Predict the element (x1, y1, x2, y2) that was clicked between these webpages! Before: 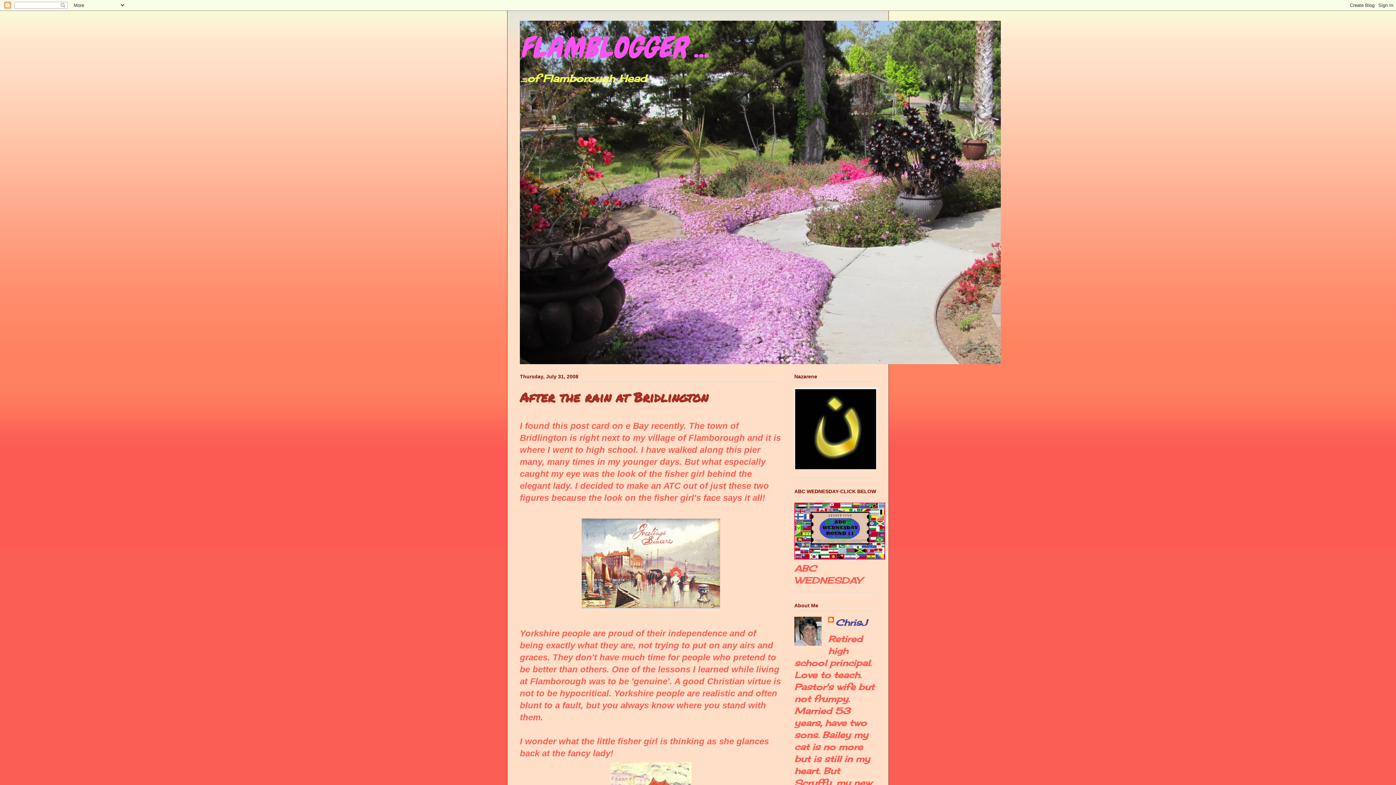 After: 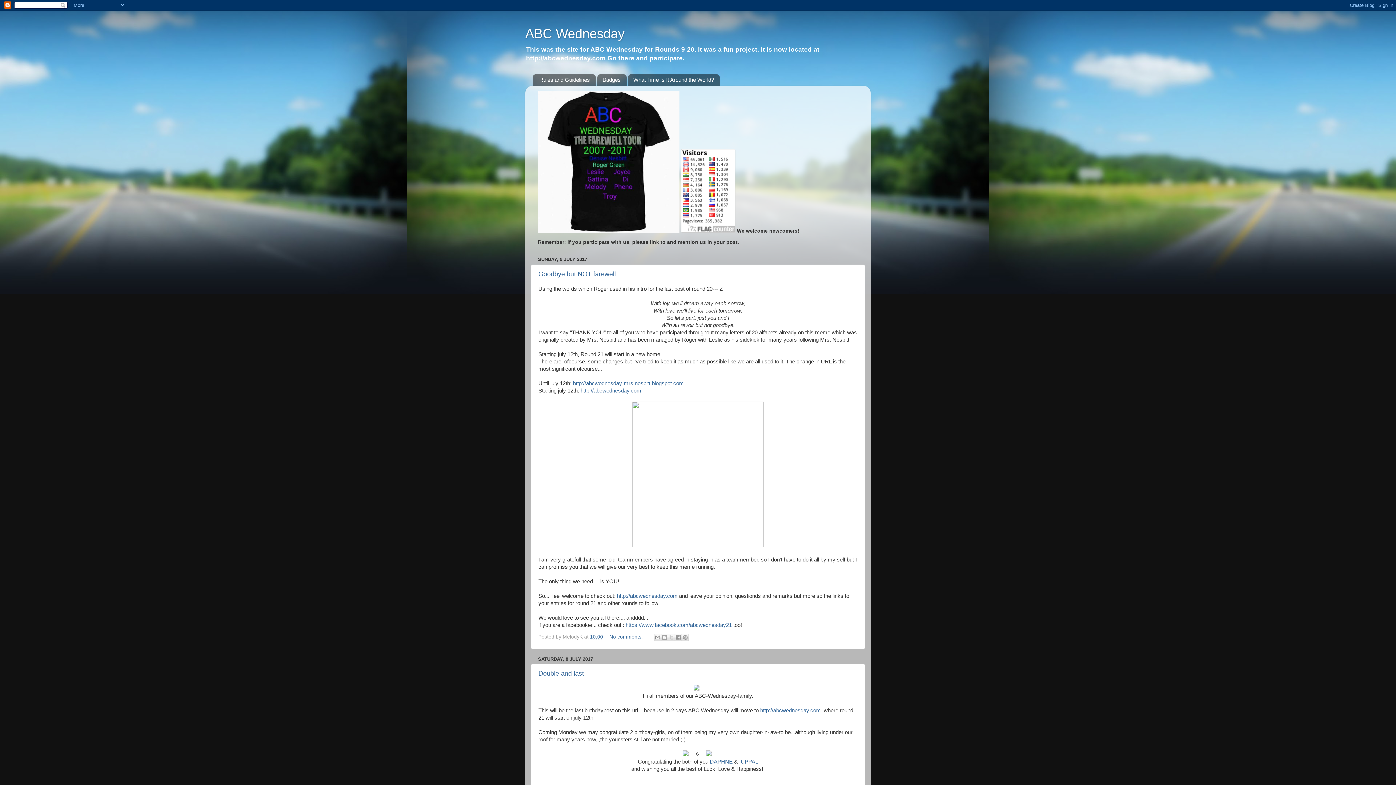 Action: bbox: (794, 551, 885, 562)